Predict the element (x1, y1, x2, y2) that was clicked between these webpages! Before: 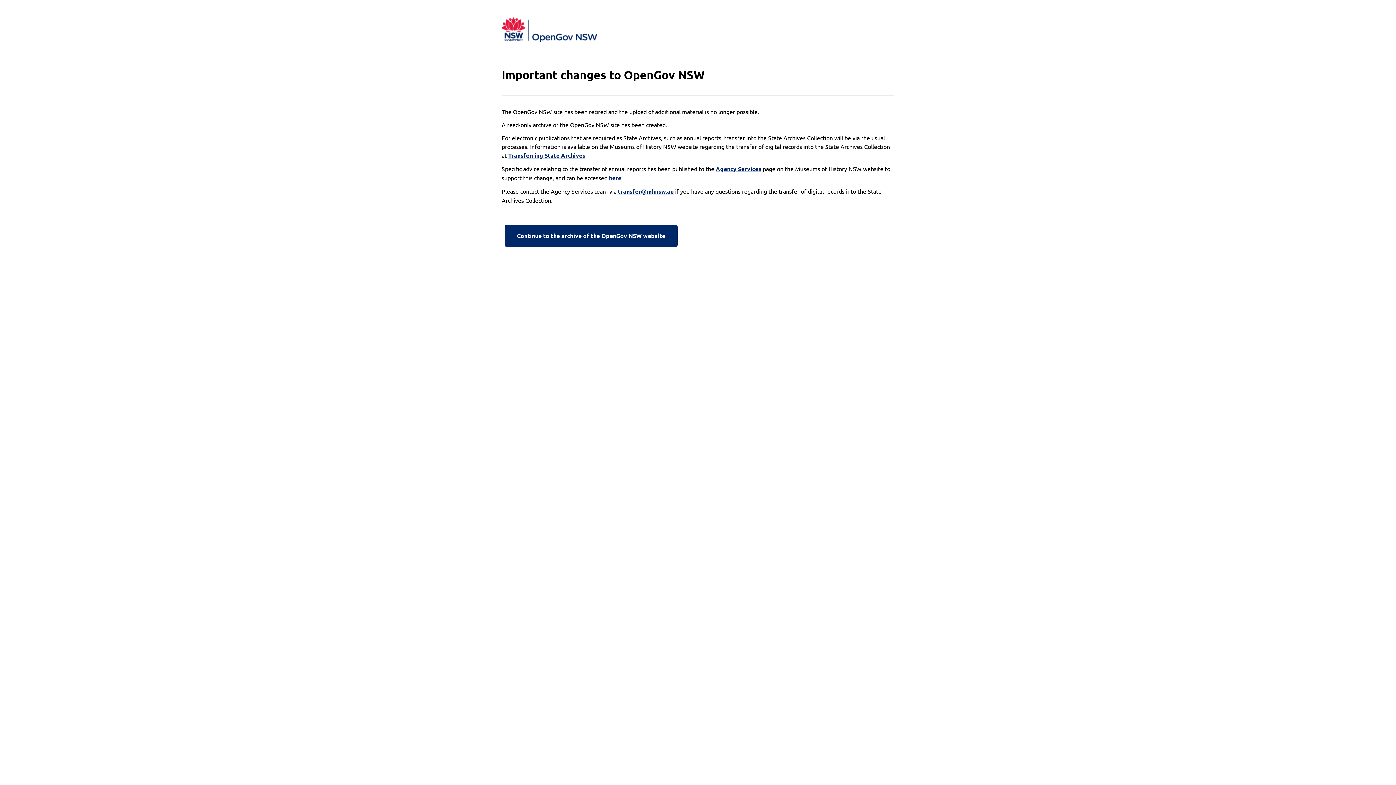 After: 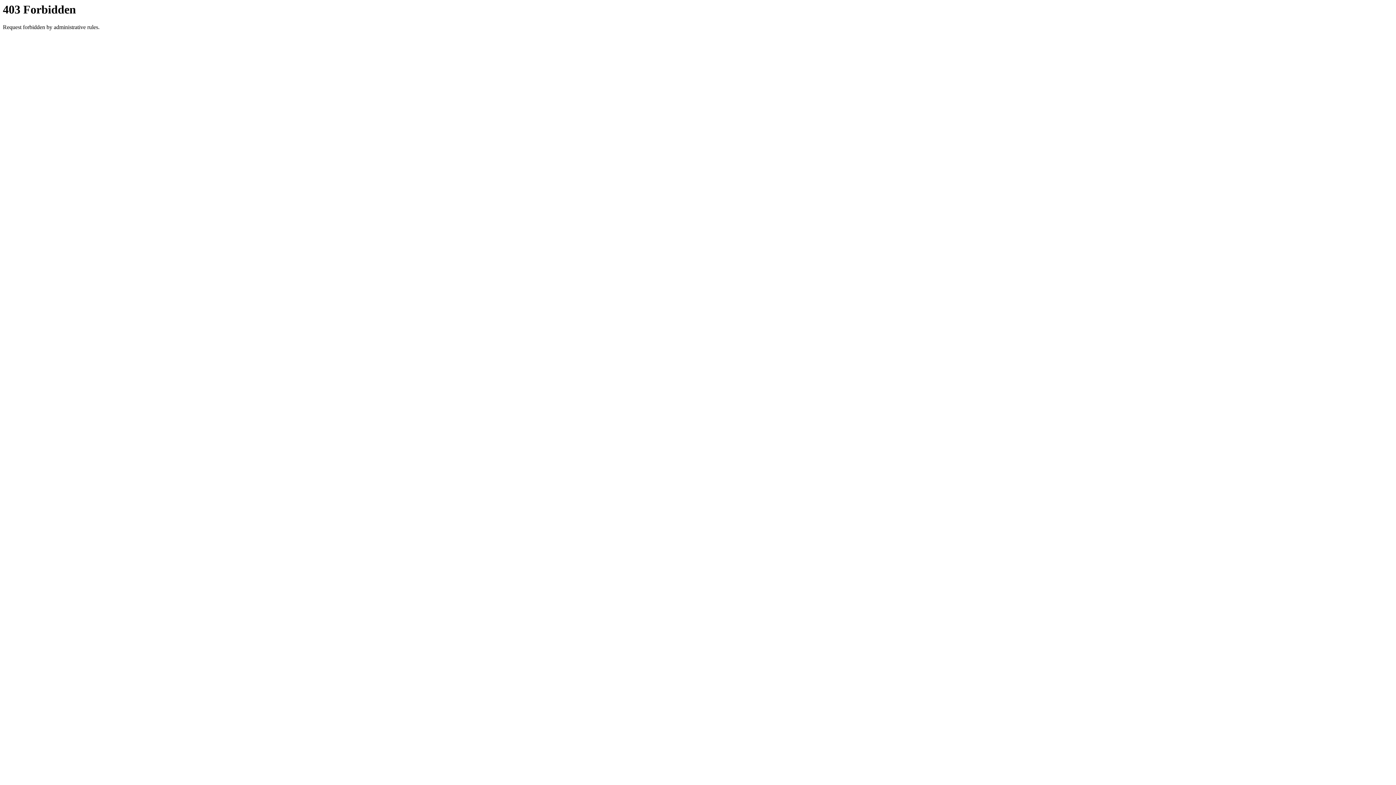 Action: bbox: (501, 222, 680, 249) label: Continue to the archive of the OpenGov NSW website